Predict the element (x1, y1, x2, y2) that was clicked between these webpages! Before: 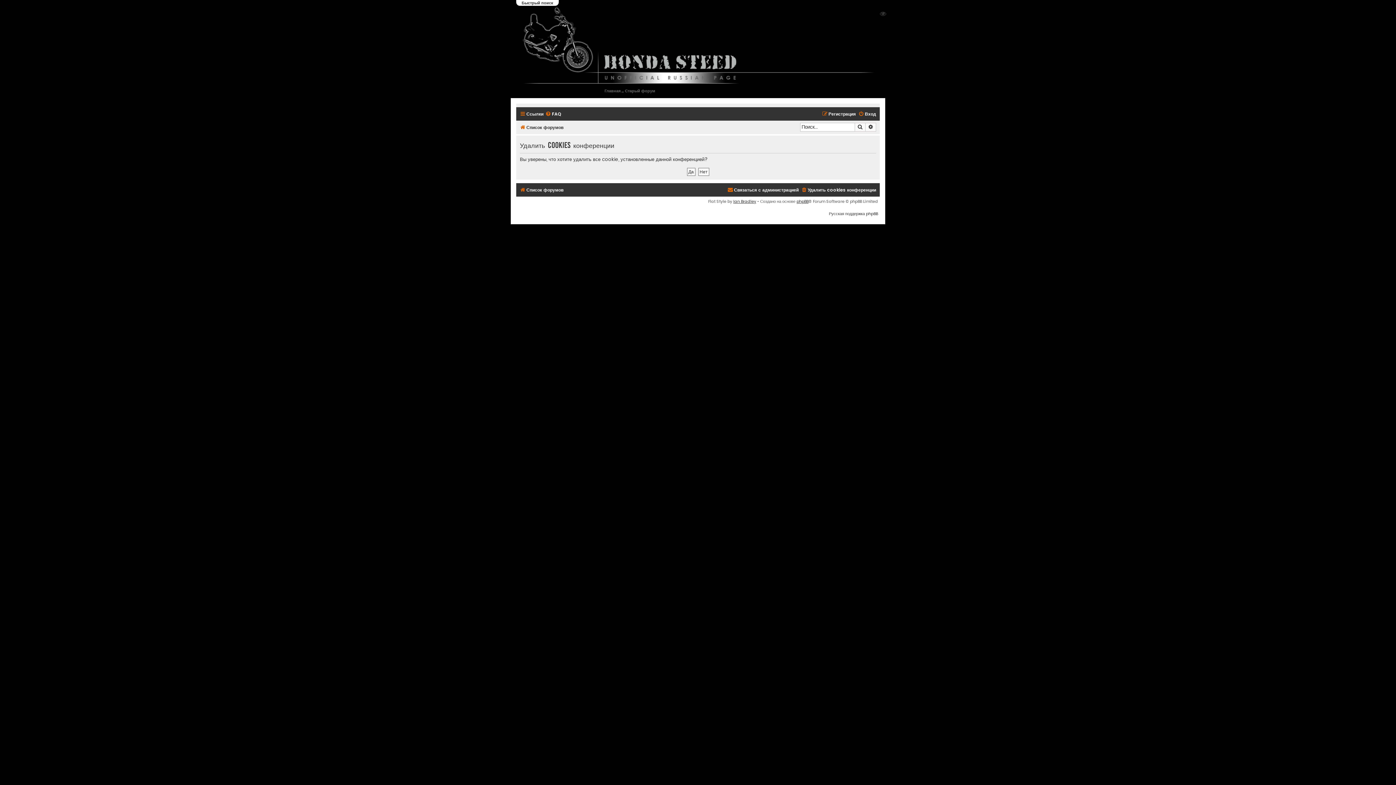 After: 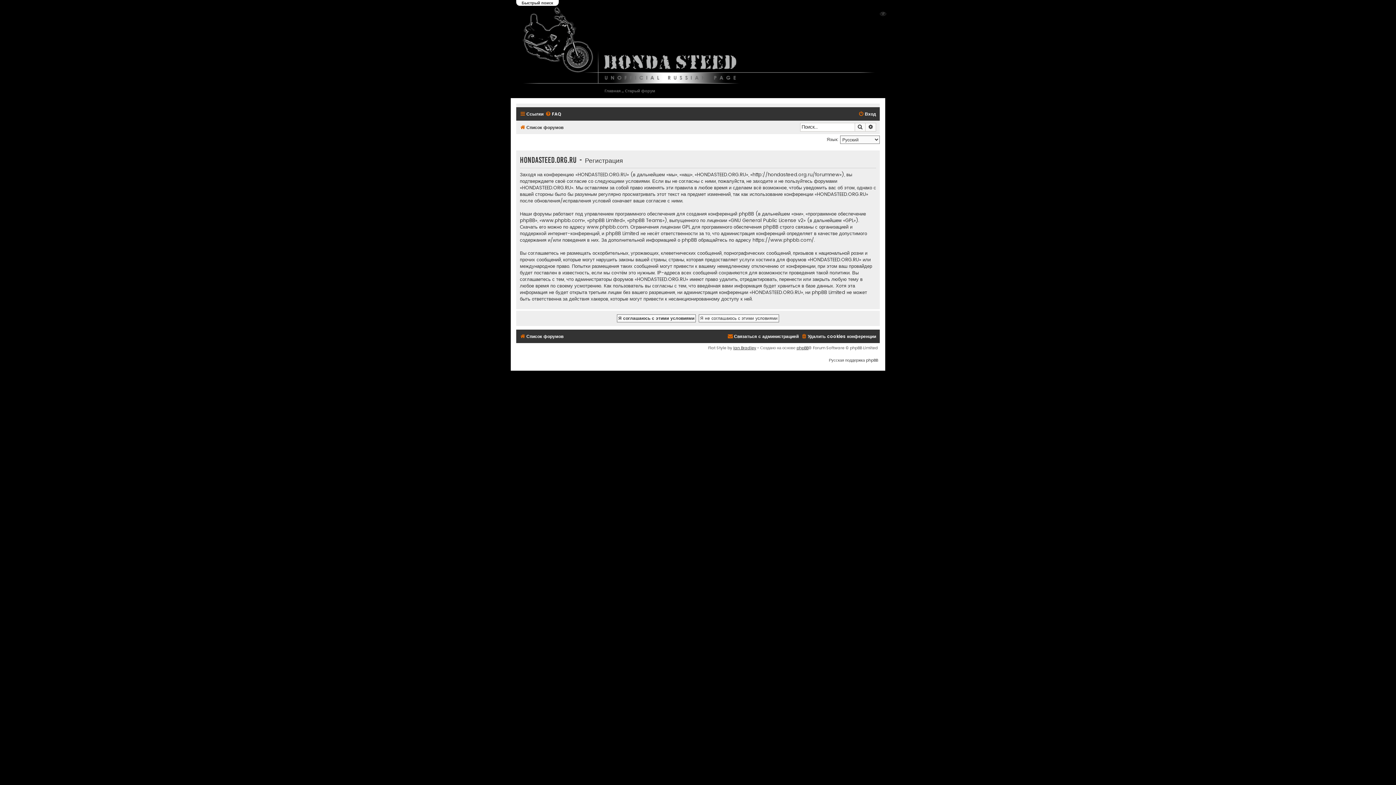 Action: label: Регистрация bbox: (822, 109, 856, 118)